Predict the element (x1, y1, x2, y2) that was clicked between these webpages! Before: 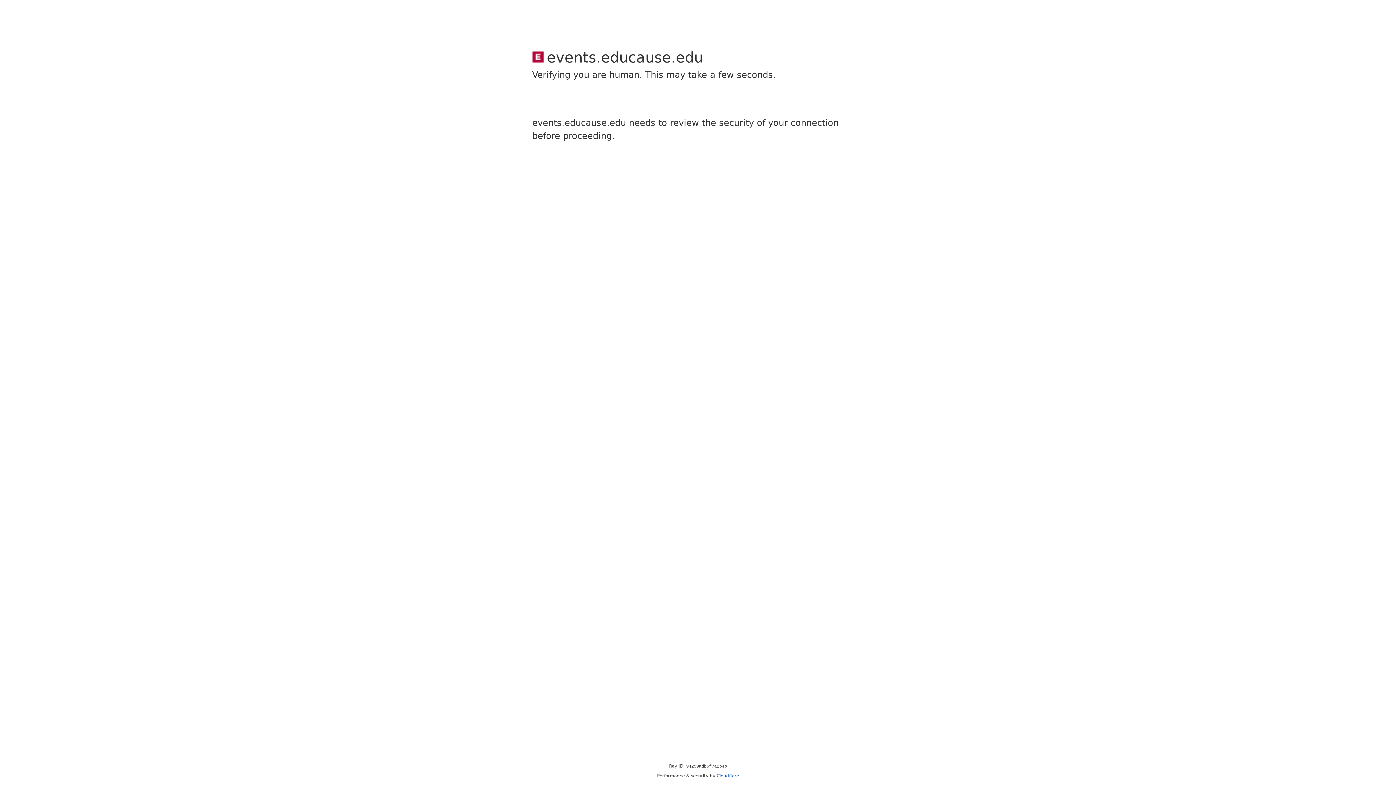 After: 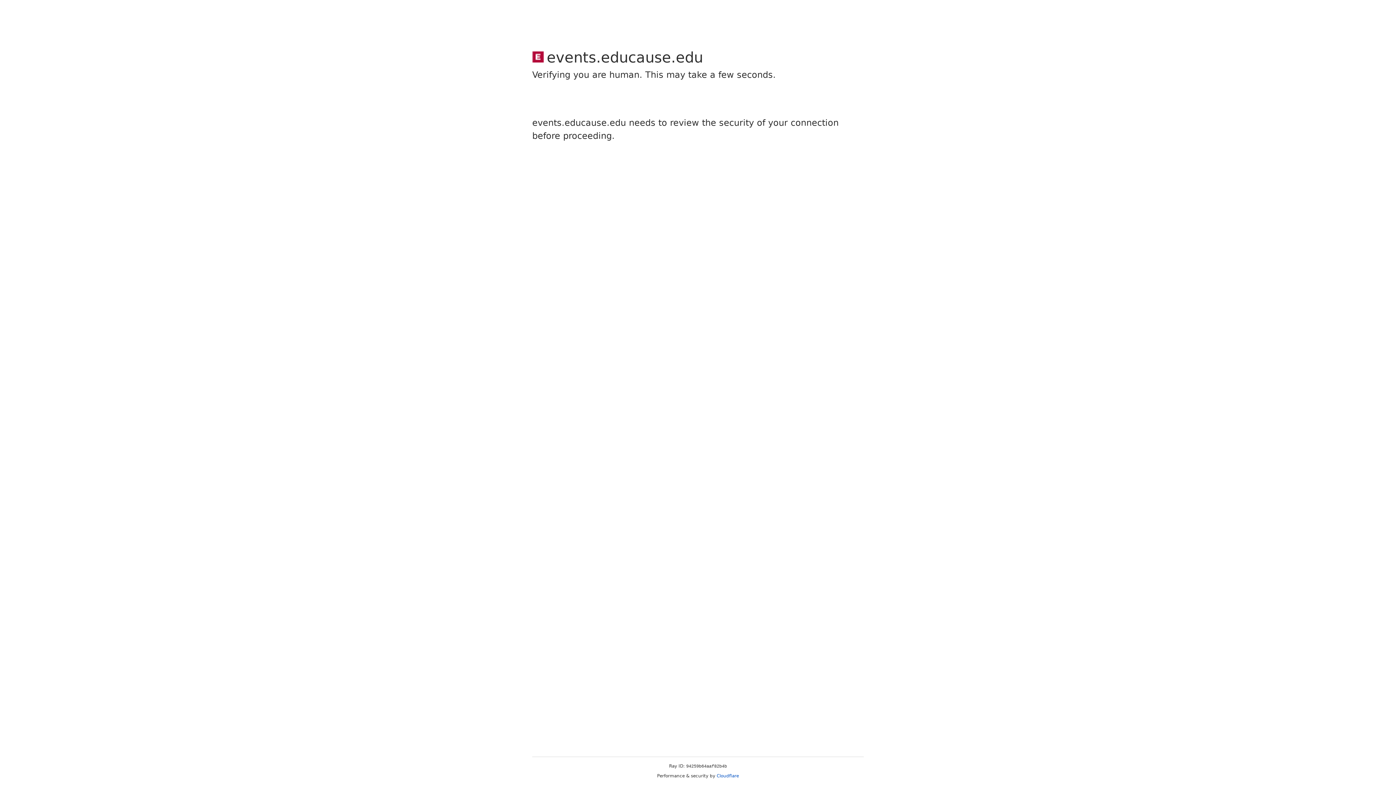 Action: label: Cloudflare bbox: (716, 773, 739, 778)